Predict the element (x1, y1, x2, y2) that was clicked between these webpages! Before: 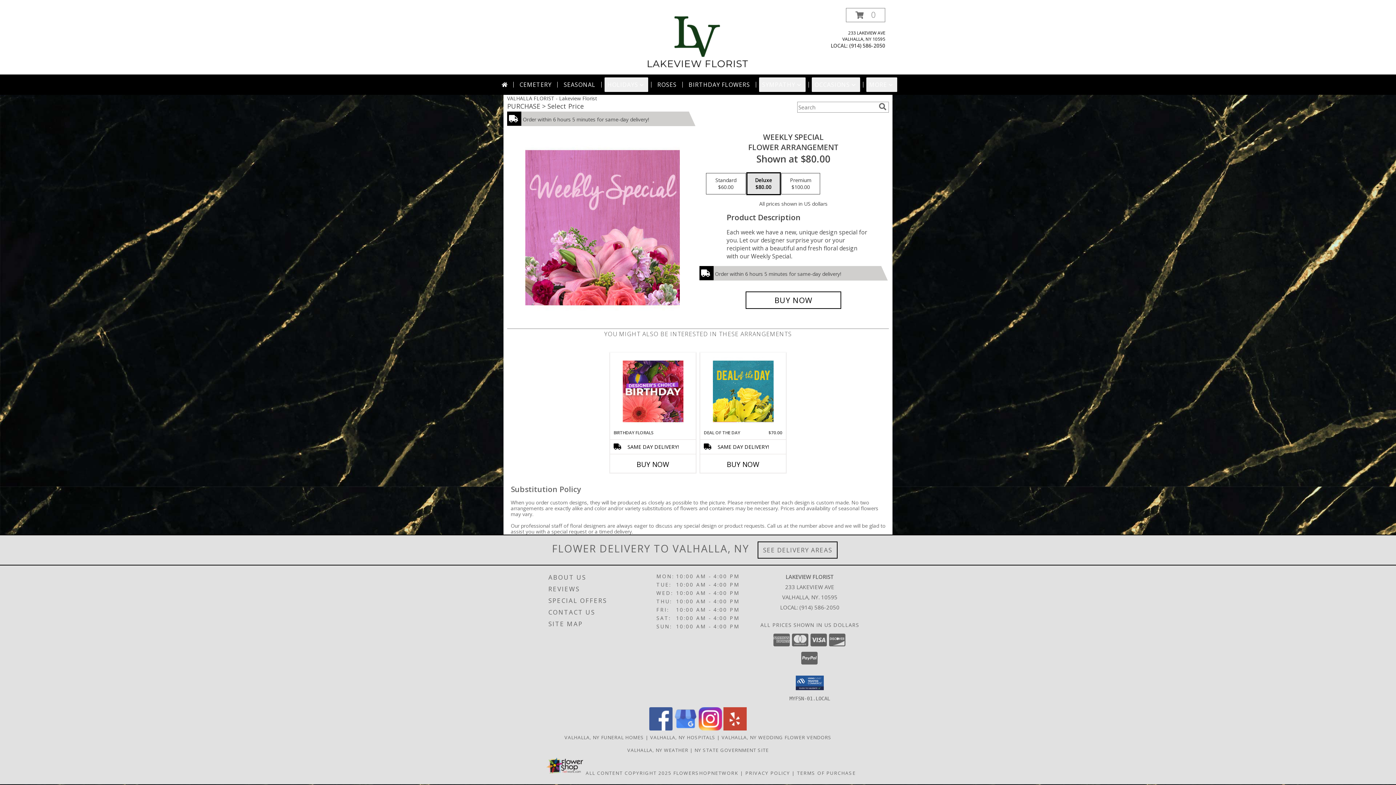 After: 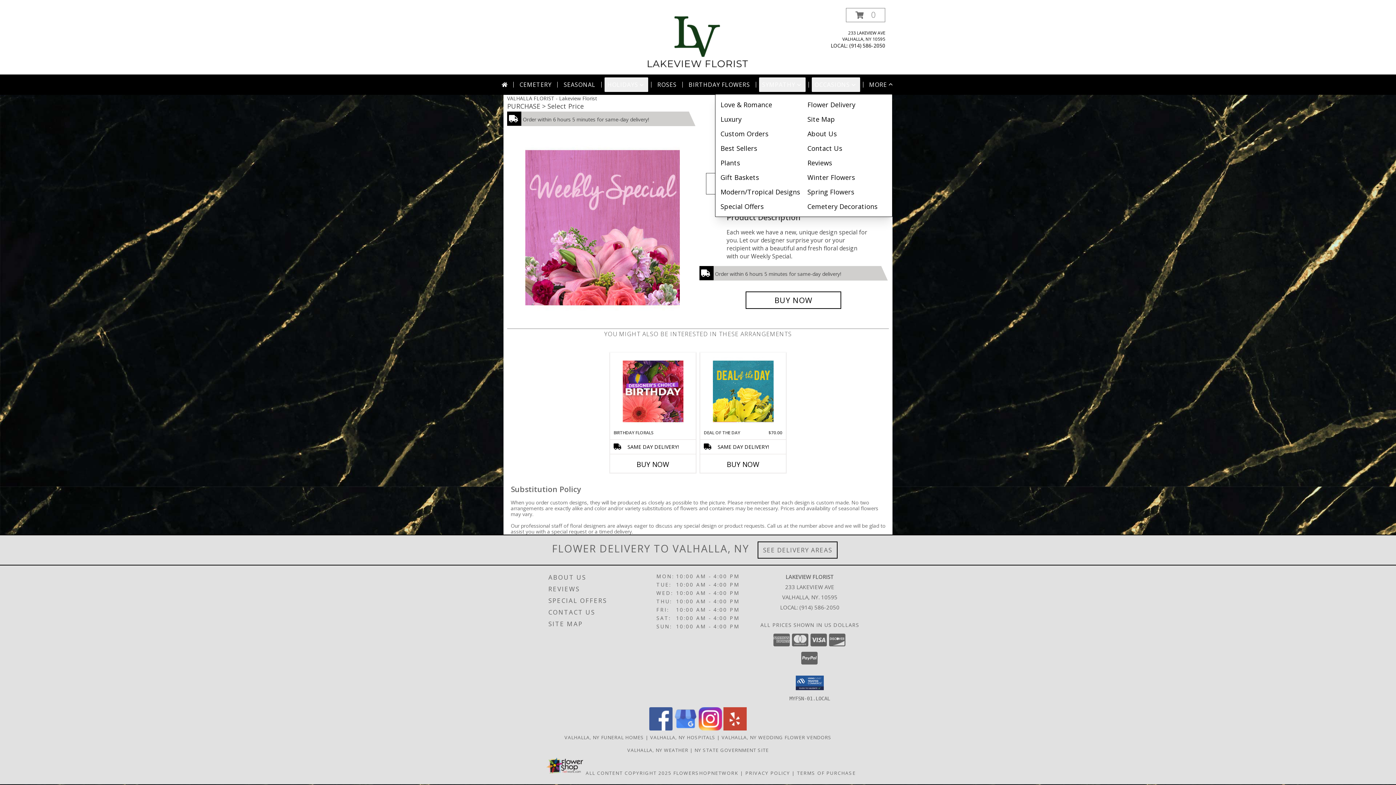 Action: label: MORE bbox: (866, 77, 897, 92)